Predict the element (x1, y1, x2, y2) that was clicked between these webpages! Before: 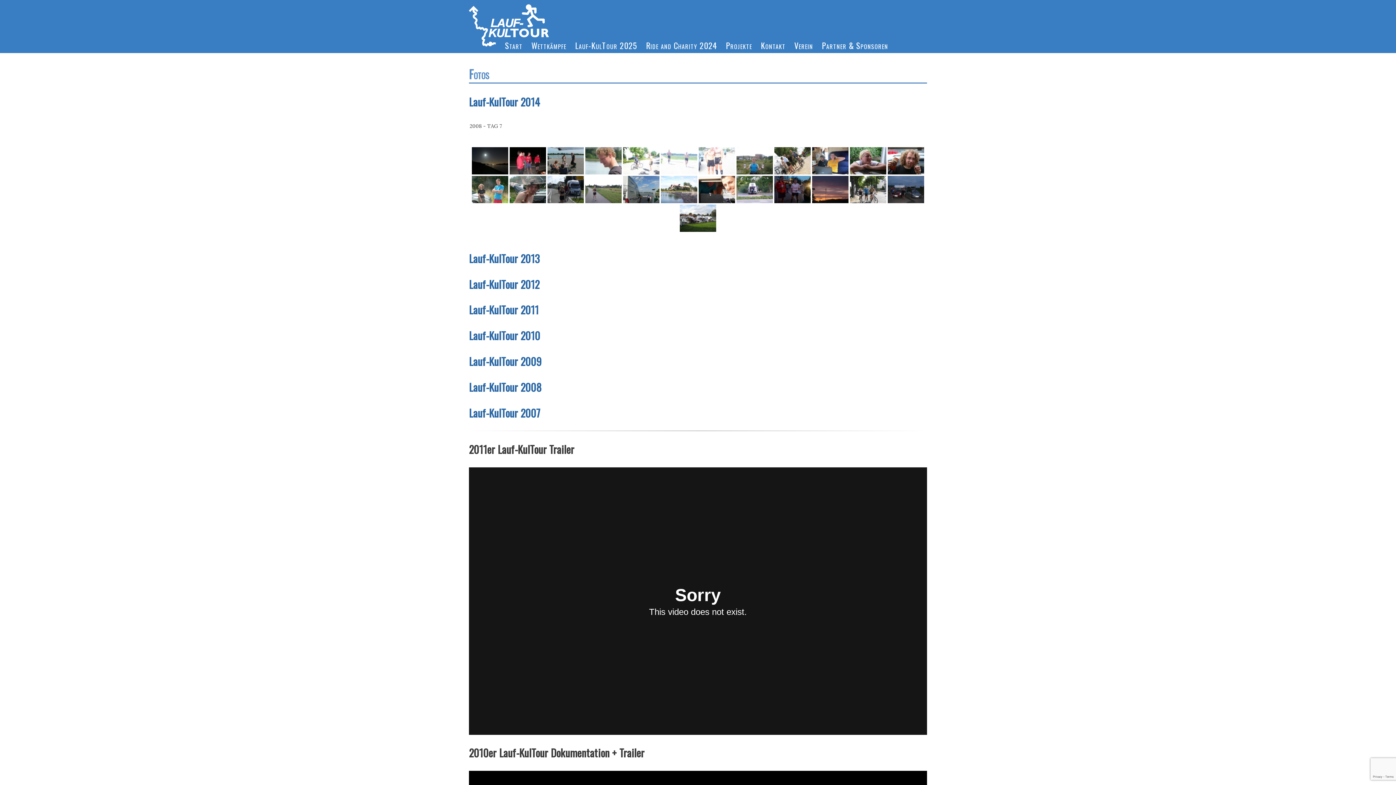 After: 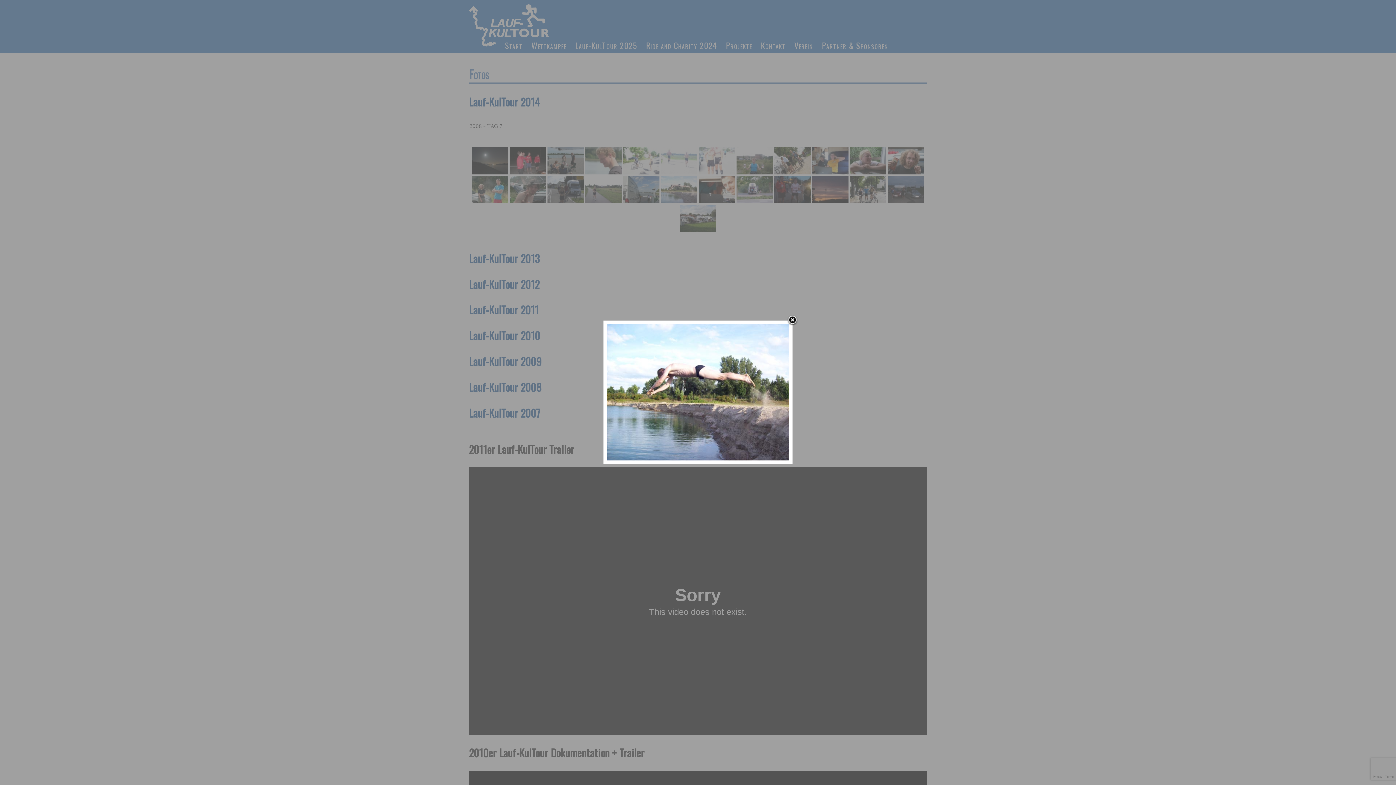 Action: bbox: (661, 175, 697, 203)